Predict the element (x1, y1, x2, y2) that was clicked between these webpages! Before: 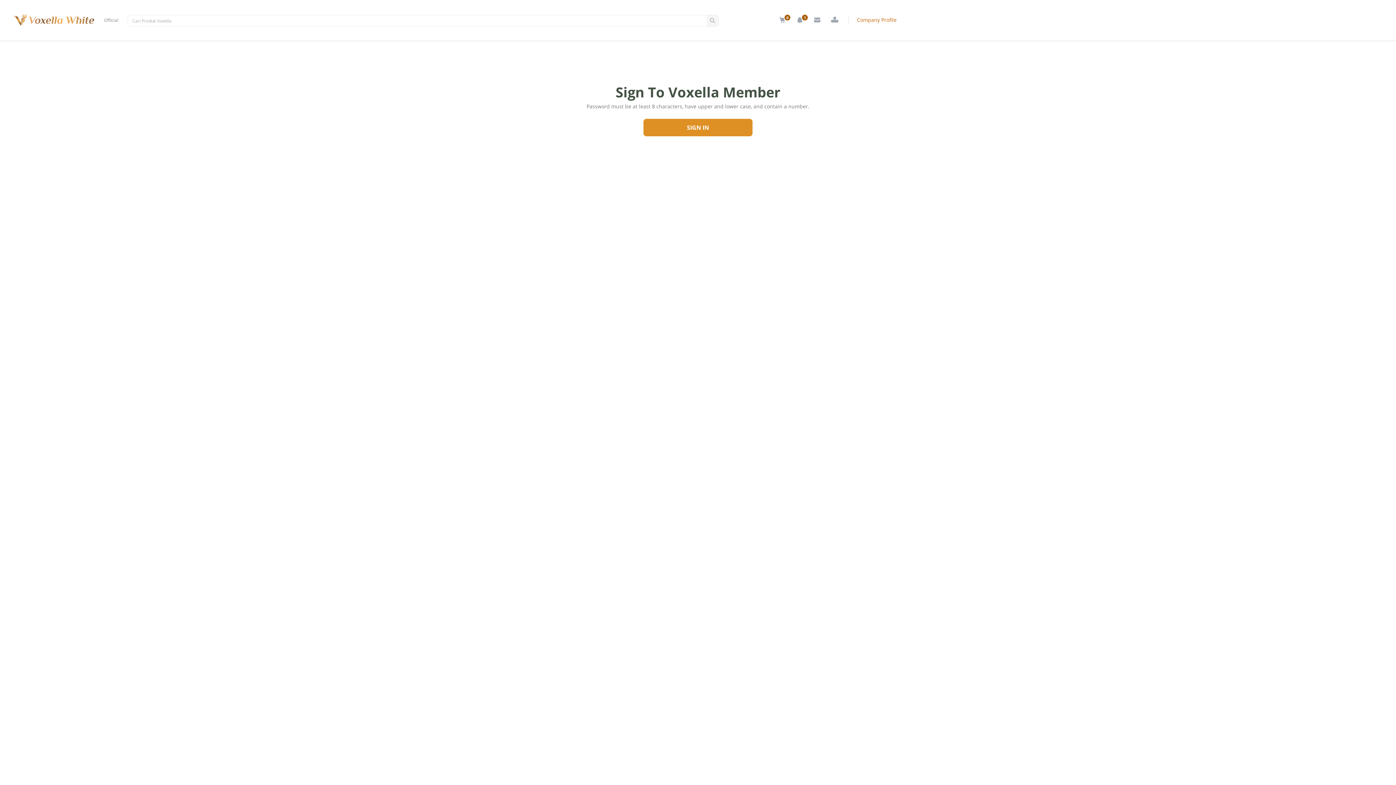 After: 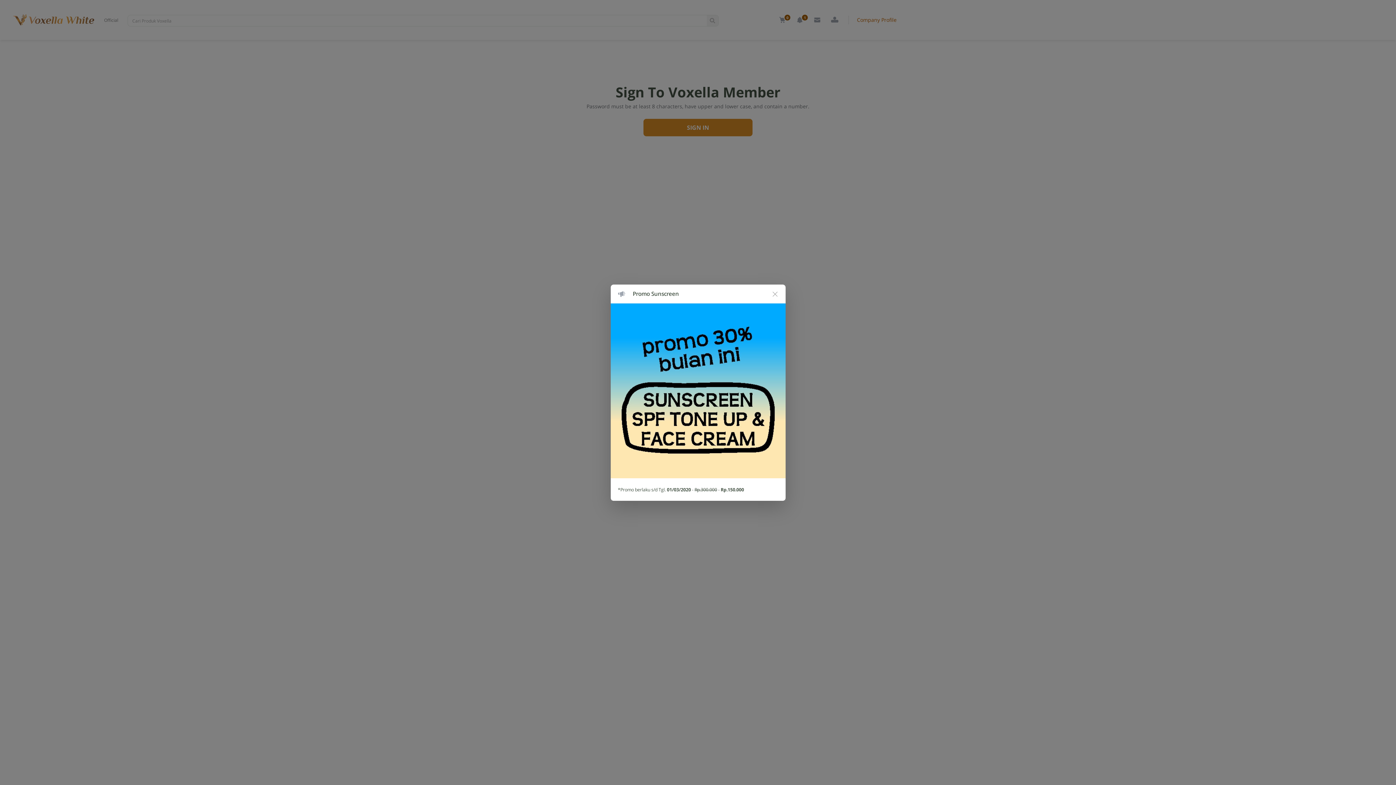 Action: label: 1 bbox: (793, 14, 806, 25)